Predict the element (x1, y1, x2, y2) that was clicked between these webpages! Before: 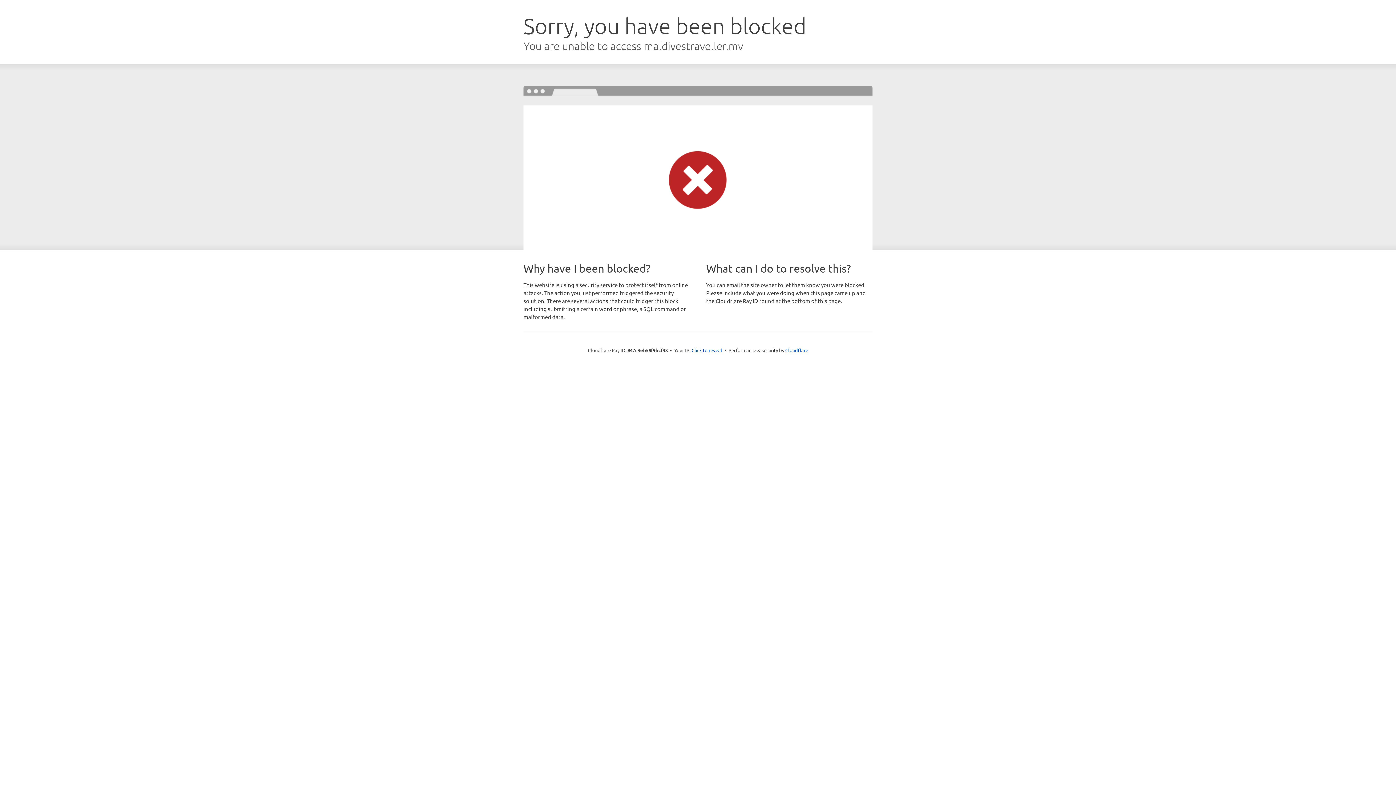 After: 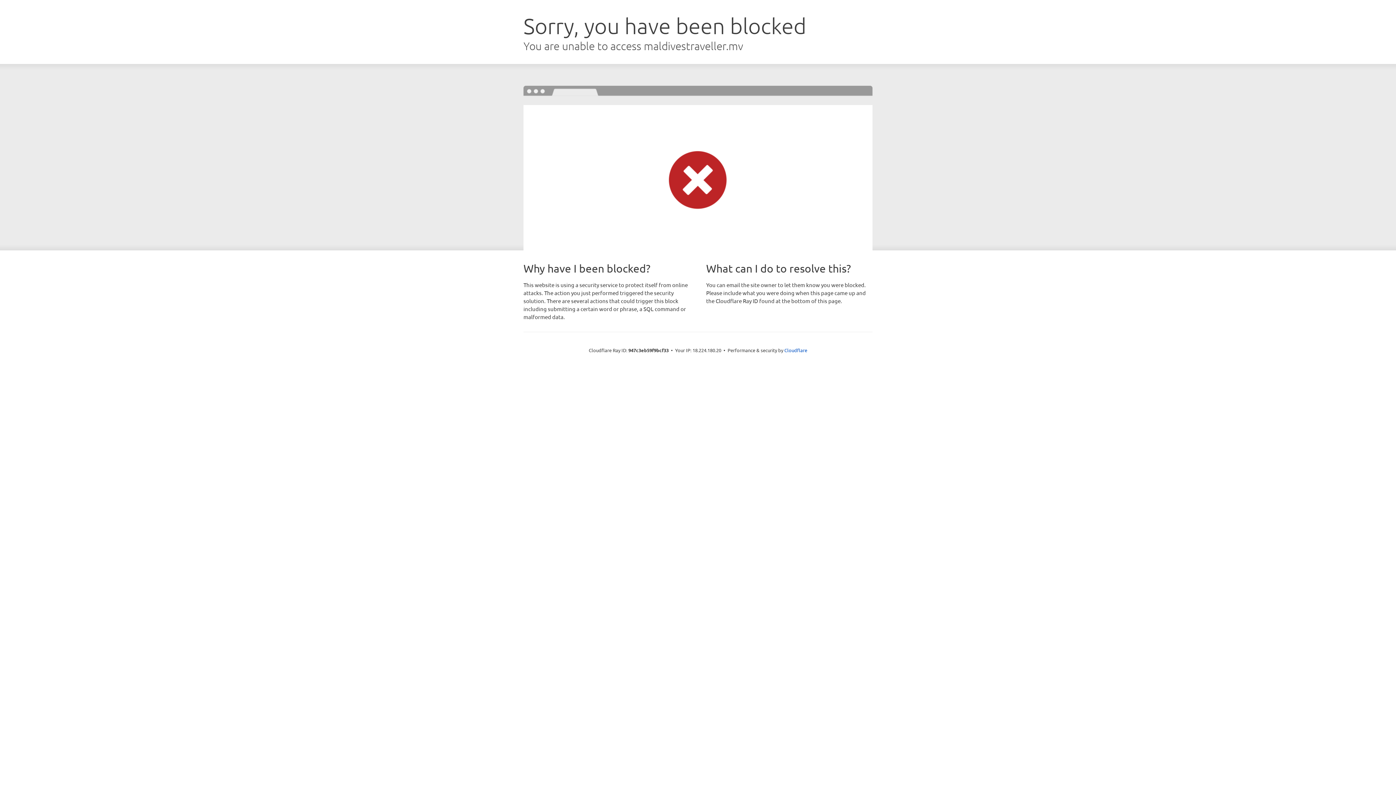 Action: bbox: (691, 346, 722, 353) label: Click to reveal